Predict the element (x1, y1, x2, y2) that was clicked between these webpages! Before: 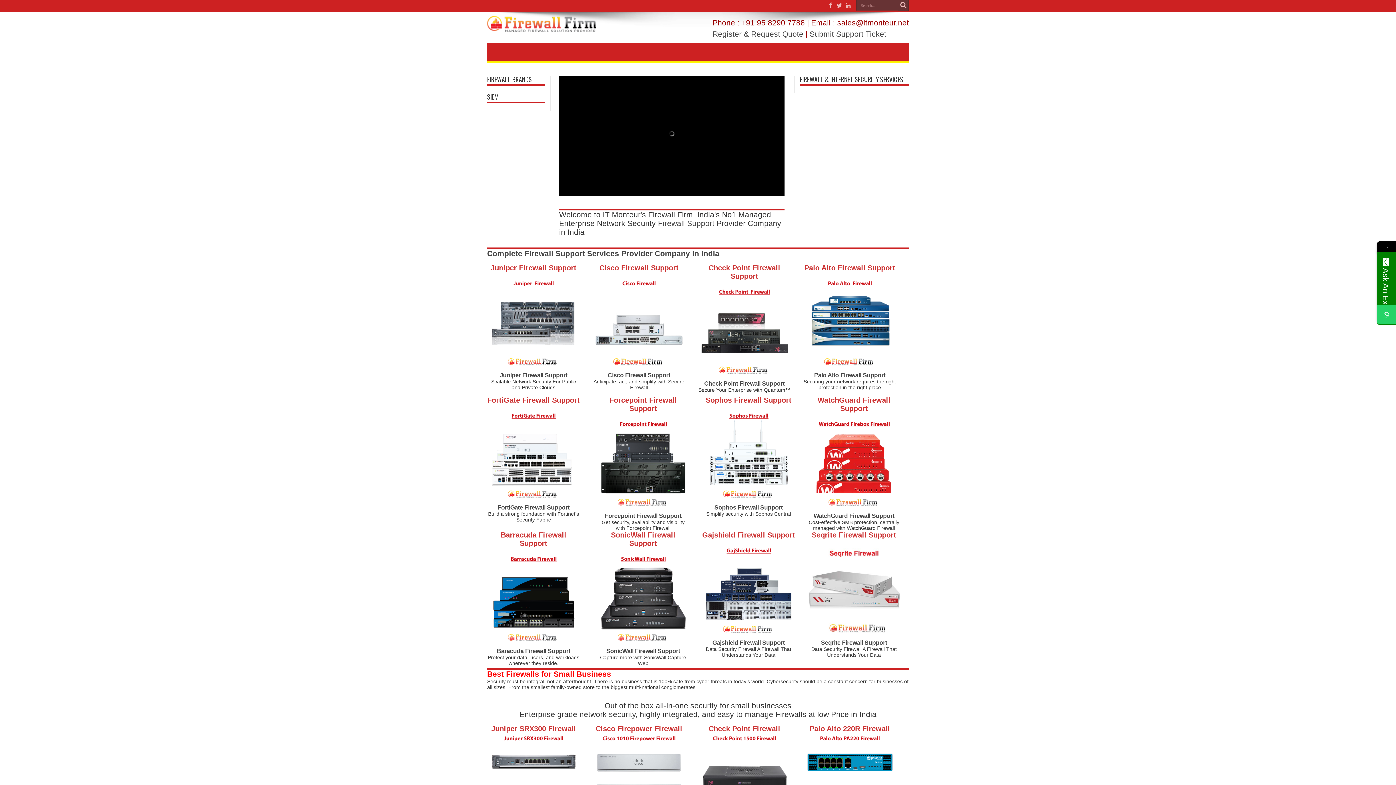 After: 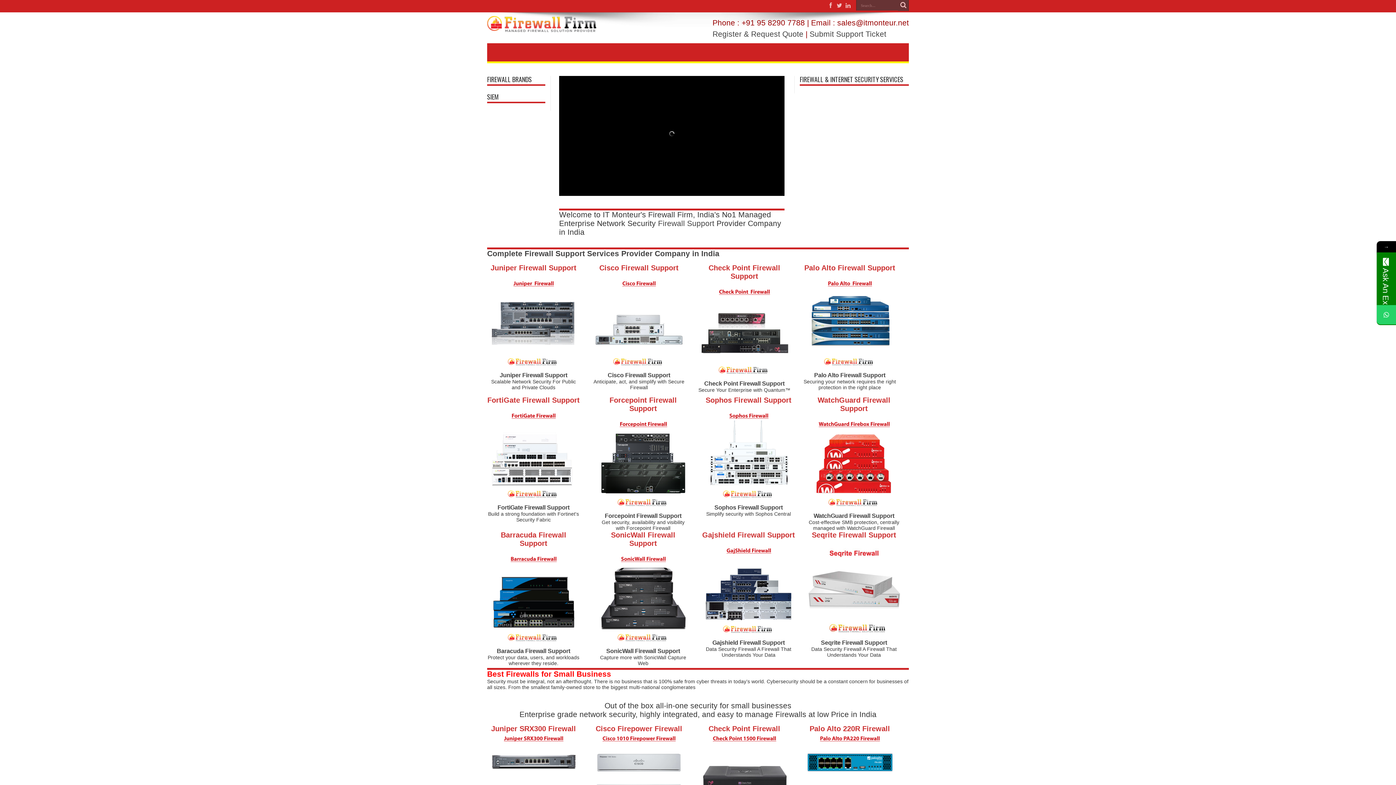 Action: bbox: (807, 507, 900, 512)